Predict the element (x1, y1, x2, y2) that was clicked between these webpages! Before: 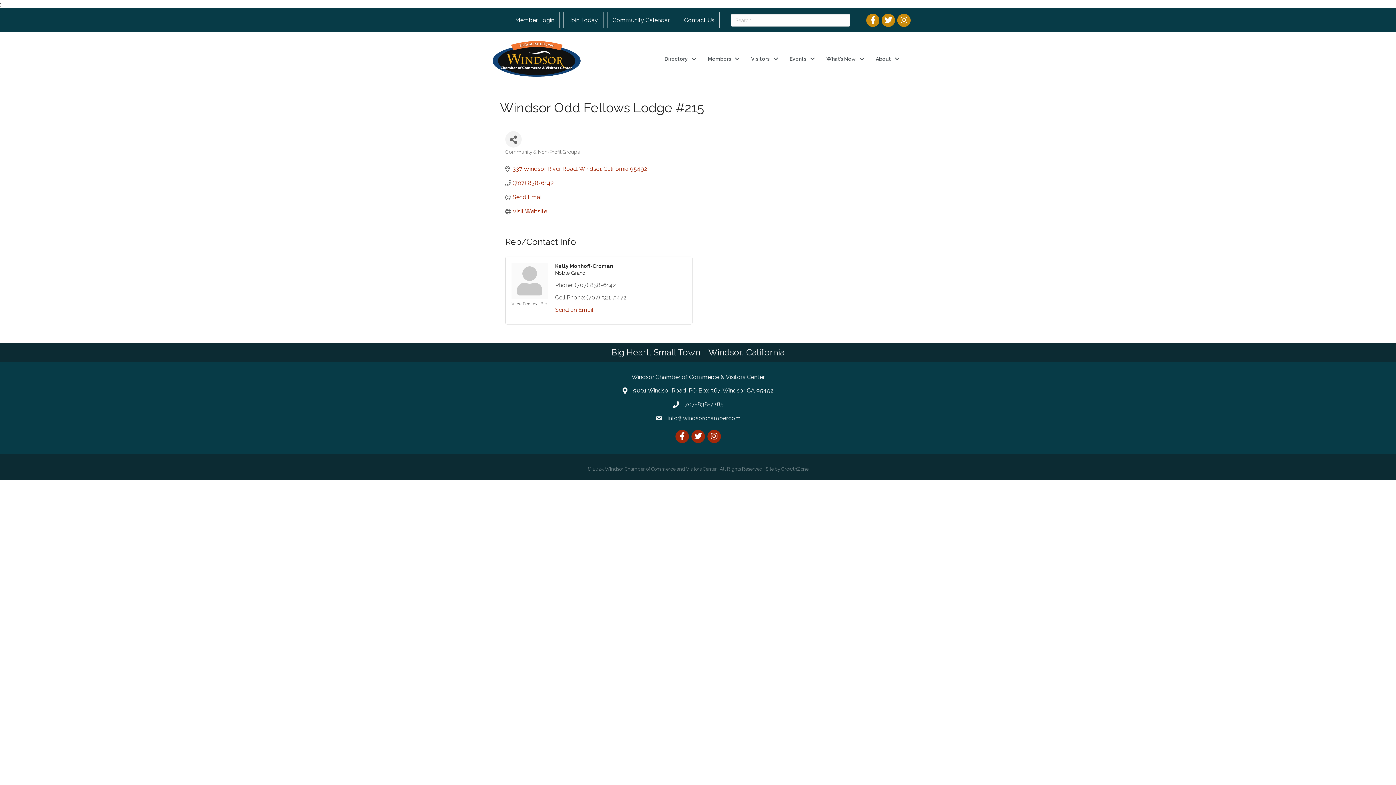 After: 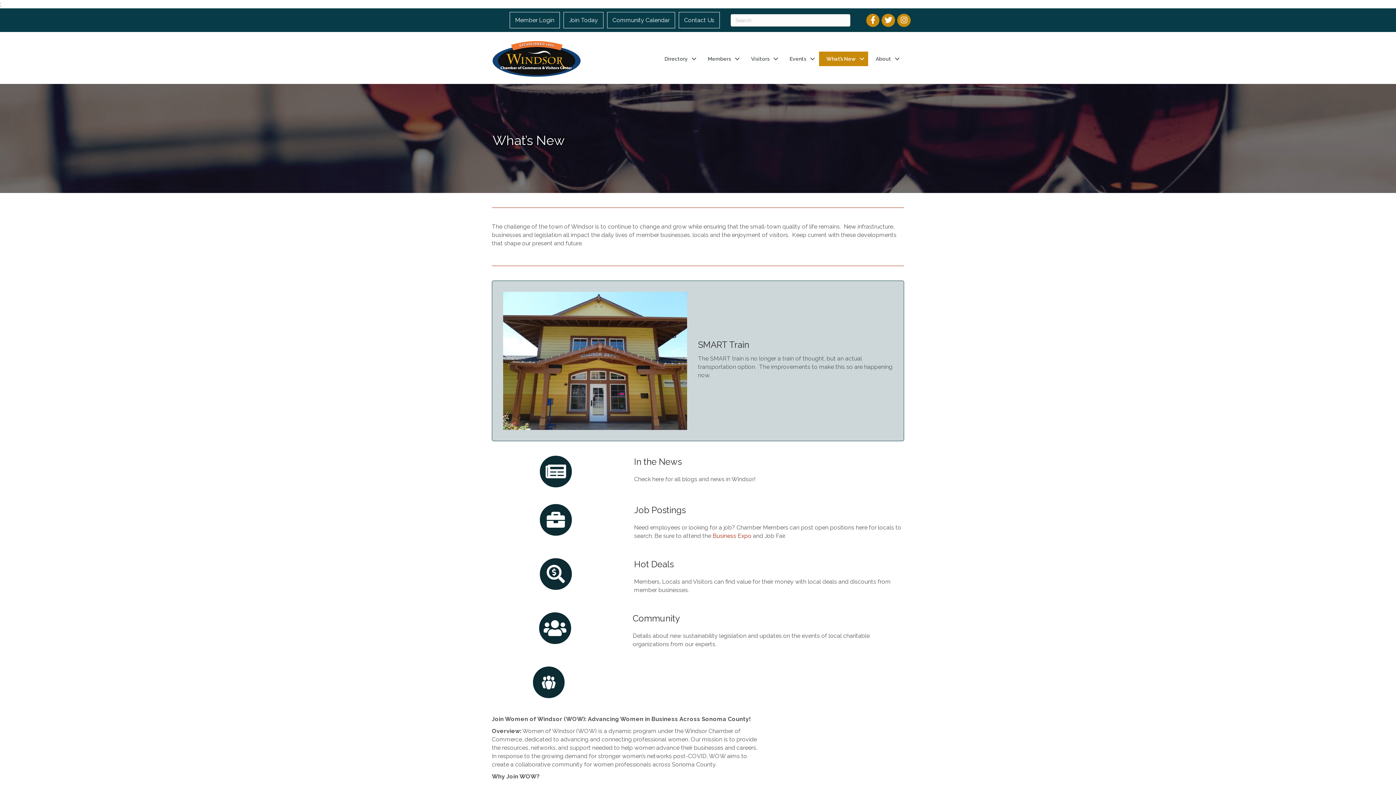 Action: bbox: (819, 51, 868, 66) label: What’s New